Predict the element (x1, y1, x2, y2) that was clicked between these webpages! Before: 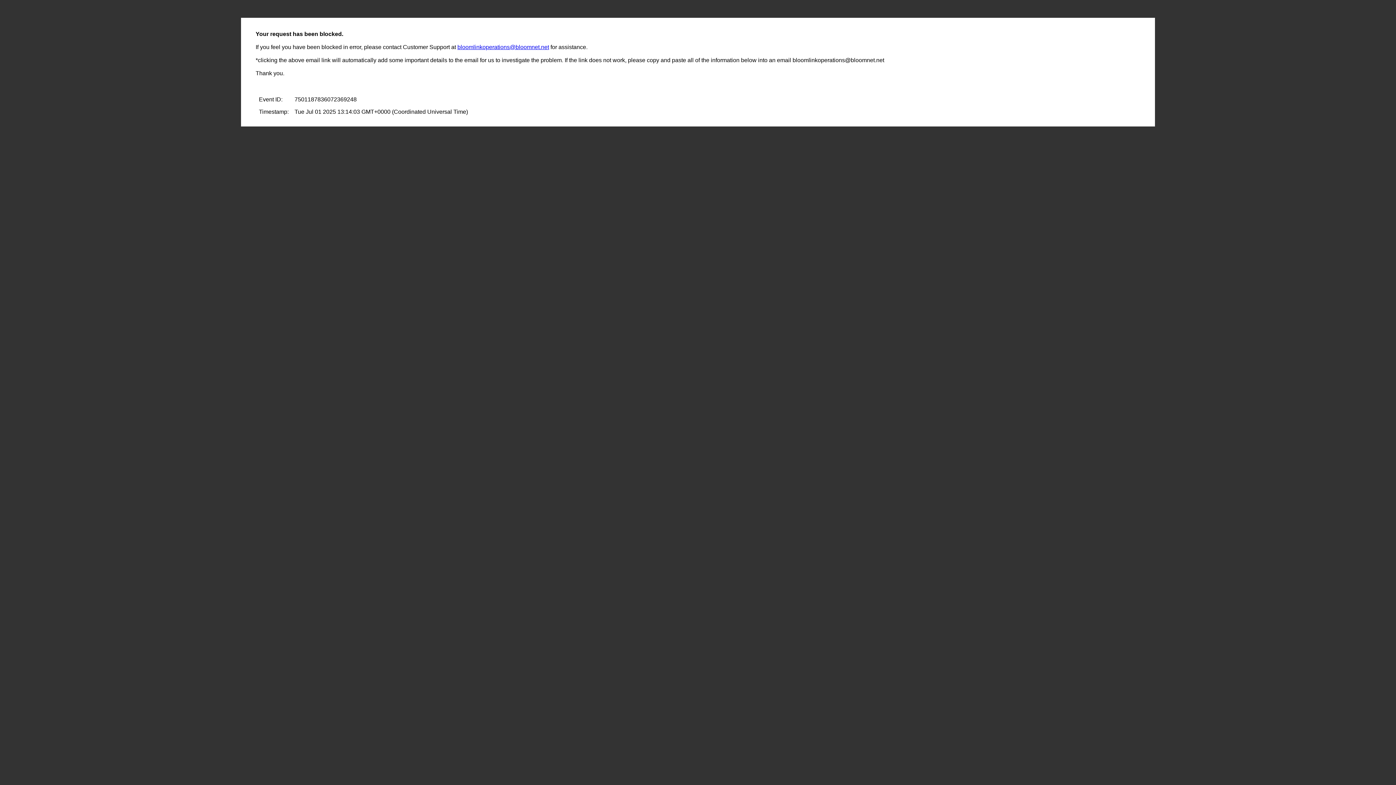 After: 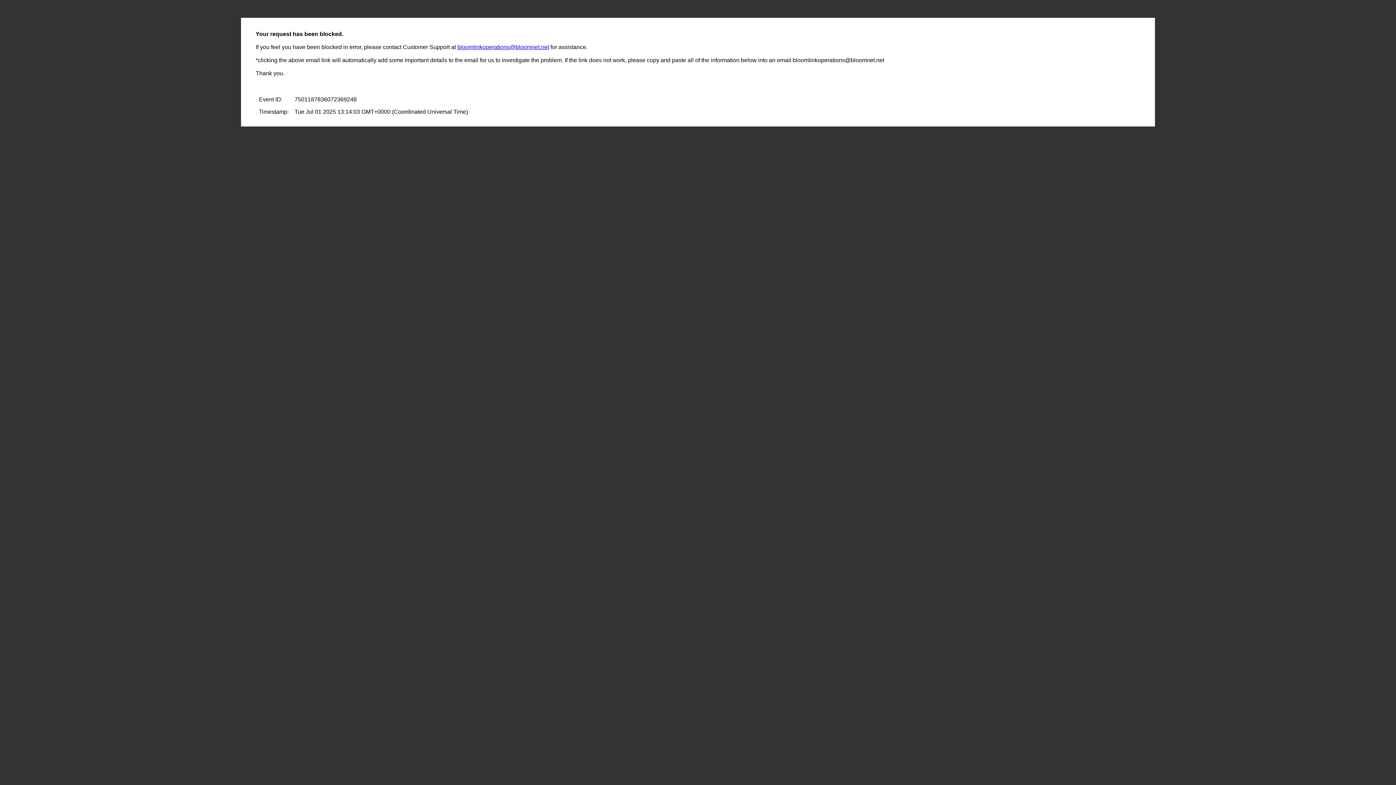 Action: bbox: (457, 44, 549, 50) label: bloomlinkoperations@bloomnet.net